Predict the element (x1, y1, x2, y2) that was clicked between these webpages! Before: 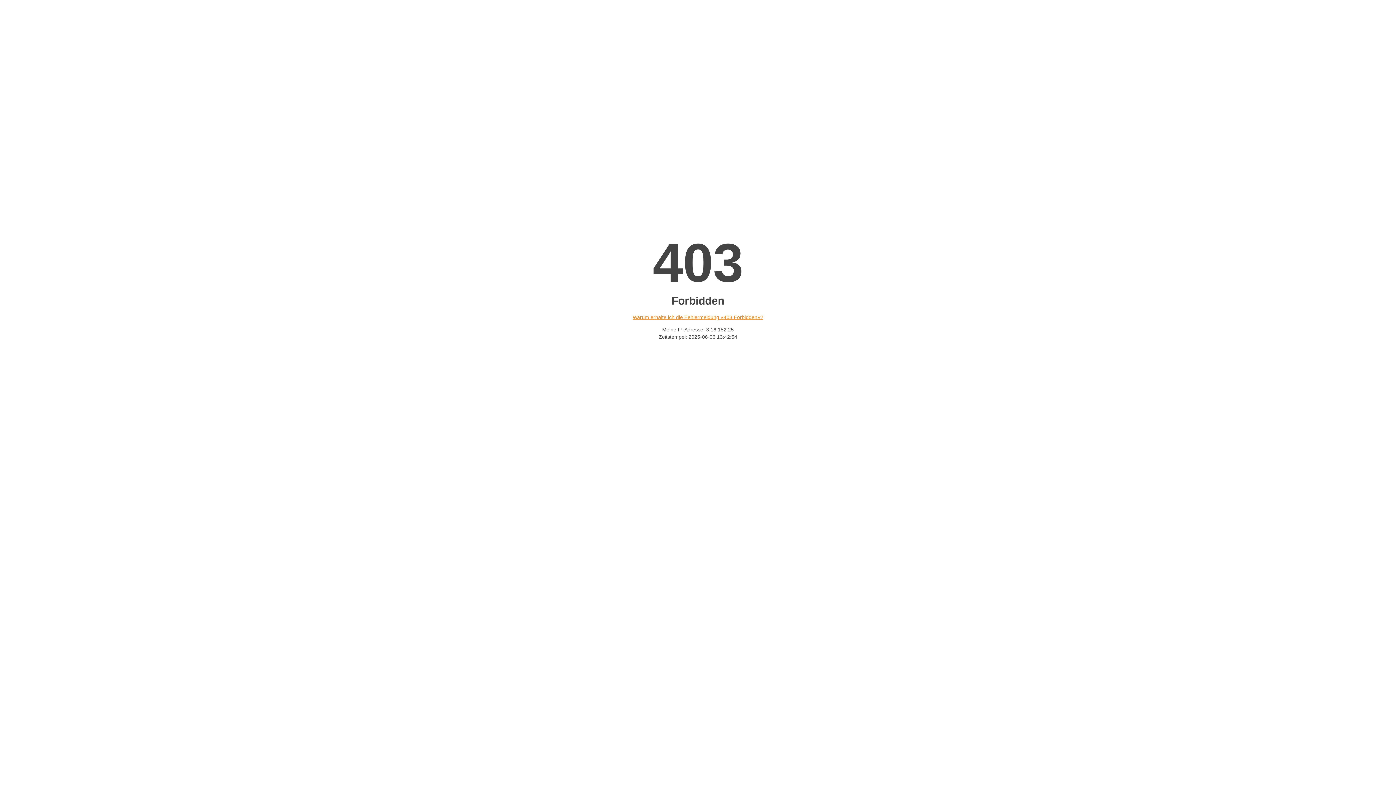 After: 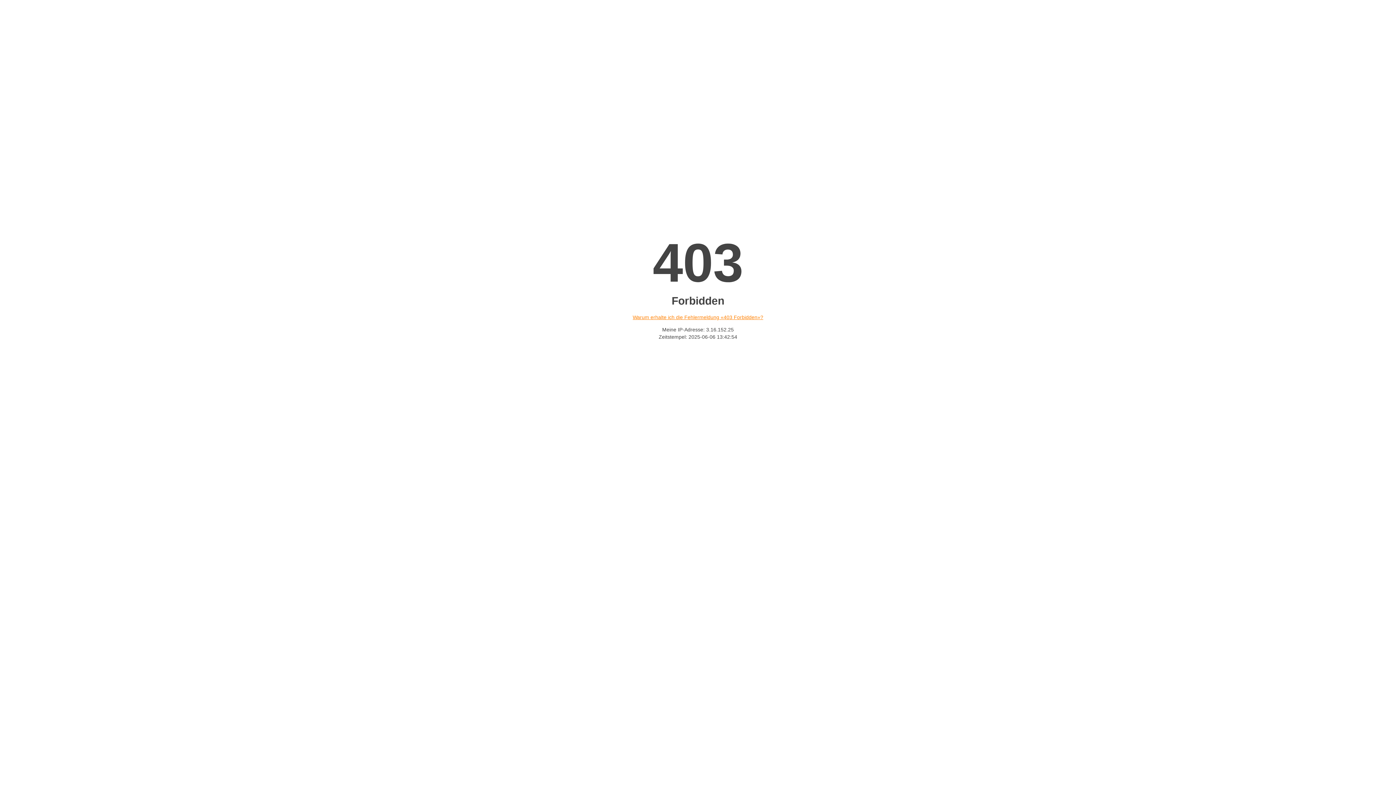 Action: bbox: (632, 314, 763, 320) label: Warum erhalte ich die Fehlermeldung «403 Forbidden»?